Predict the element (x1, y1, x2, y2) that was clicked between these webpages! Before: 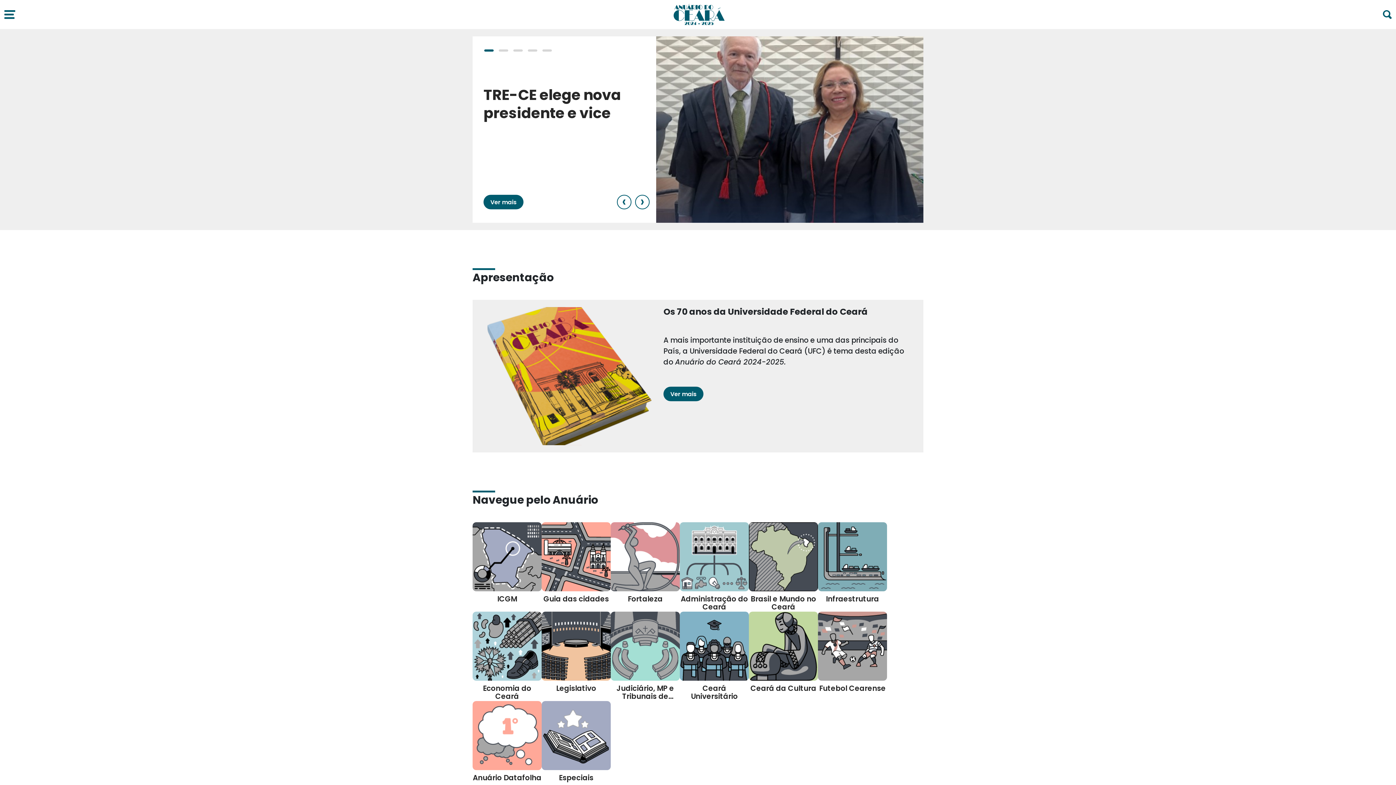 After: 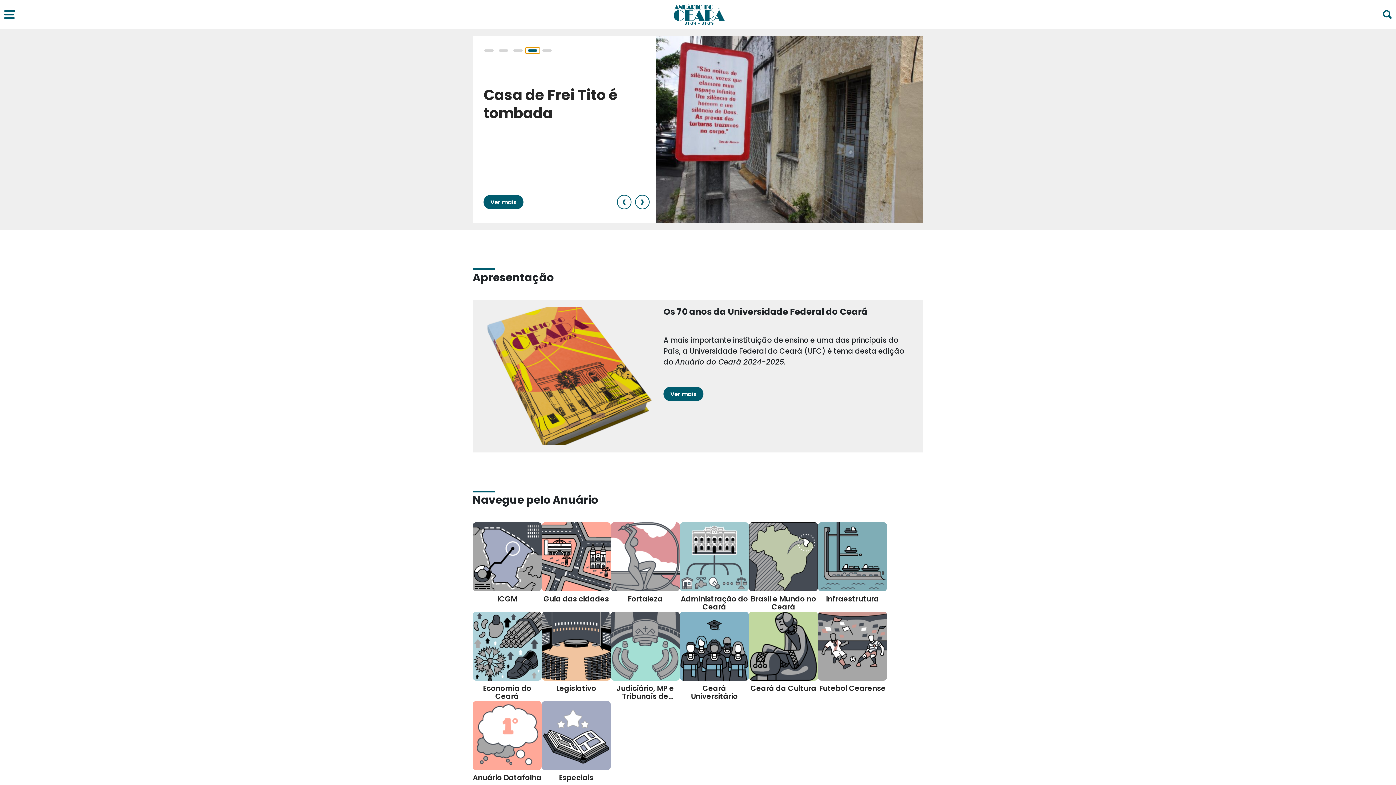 Action: bbox: (525, 47, 539, 53)